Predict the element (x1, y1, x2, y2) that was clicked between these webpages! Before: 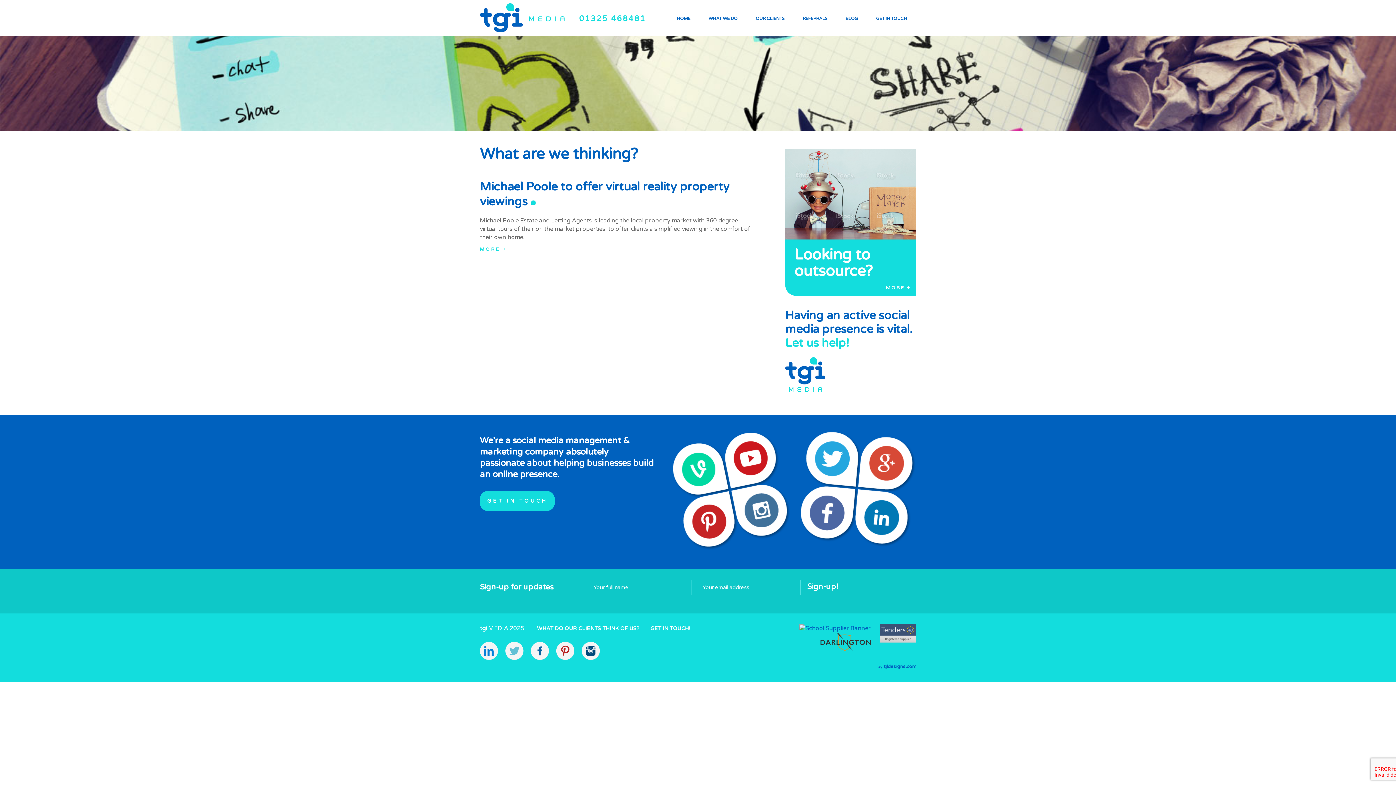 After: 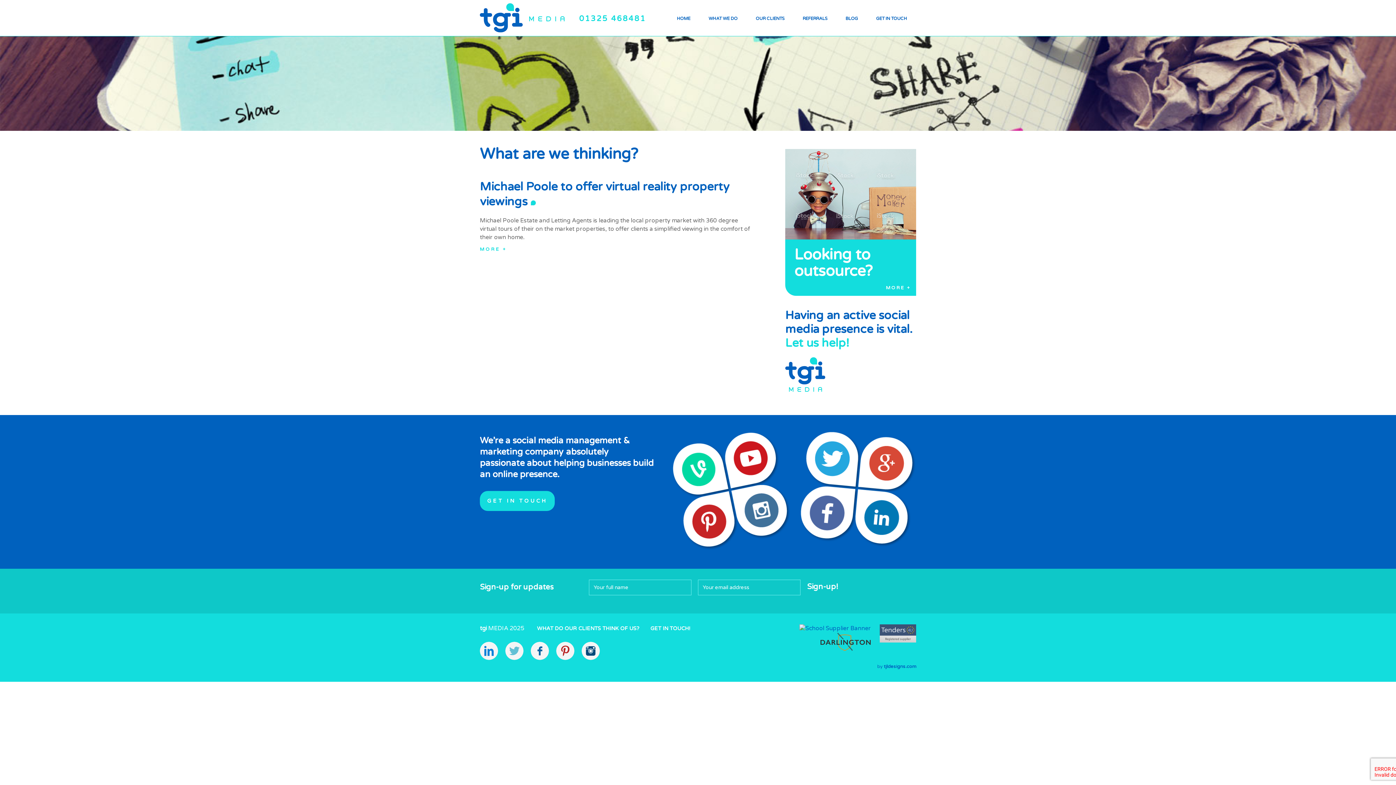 Action: bbox: (480, 654, 498, 662)